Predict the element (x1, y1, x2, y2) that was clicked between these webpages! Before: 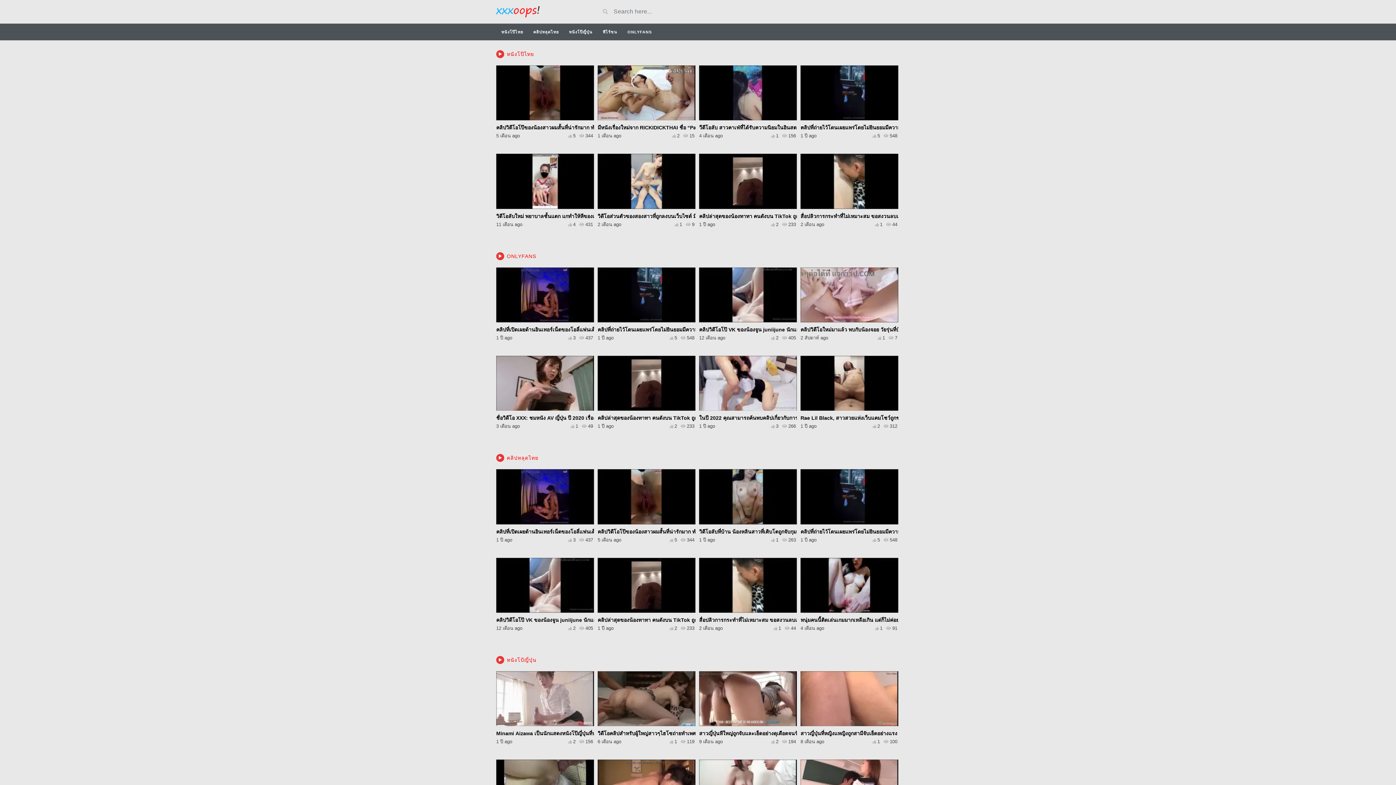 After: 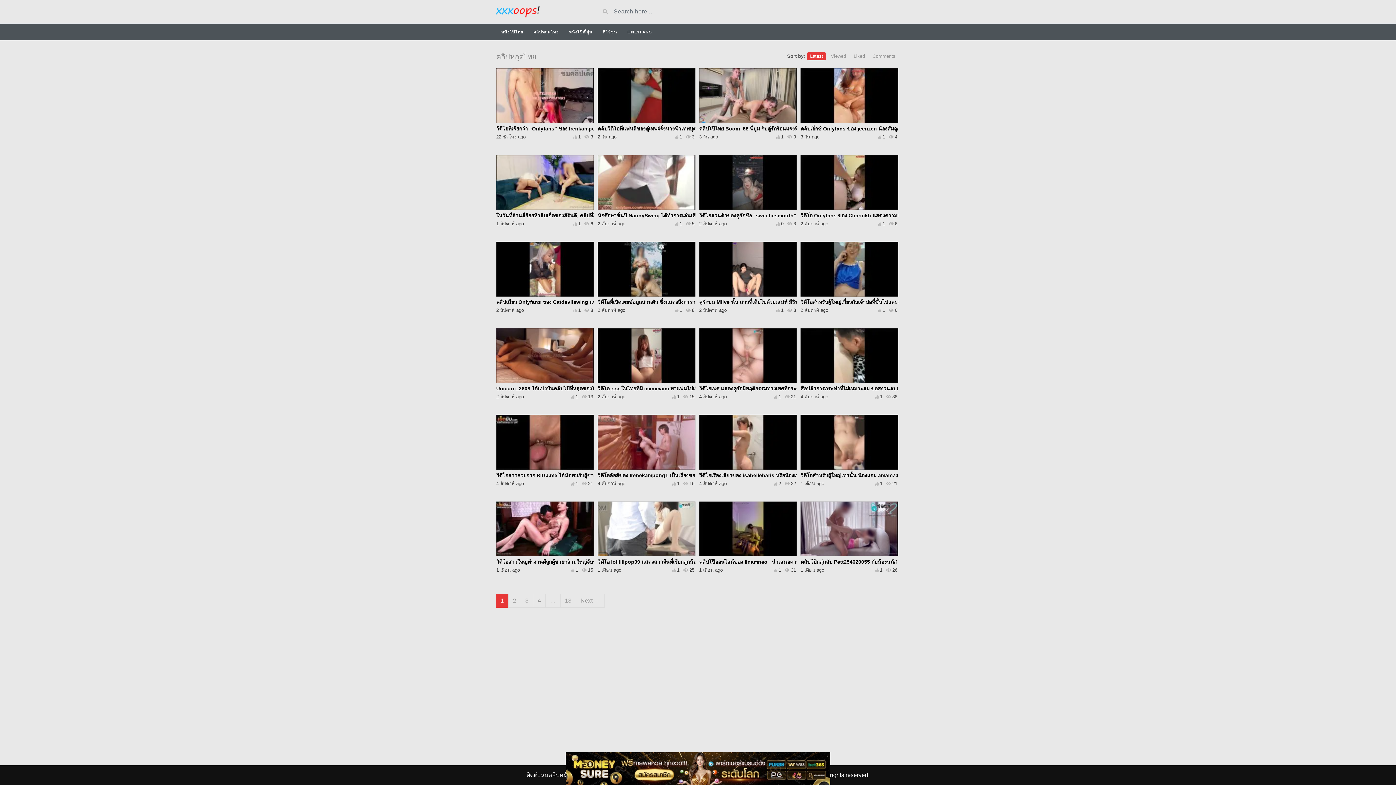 Action: bbox: (528, 23, 564, 40) label: คลิปหลุดไทย